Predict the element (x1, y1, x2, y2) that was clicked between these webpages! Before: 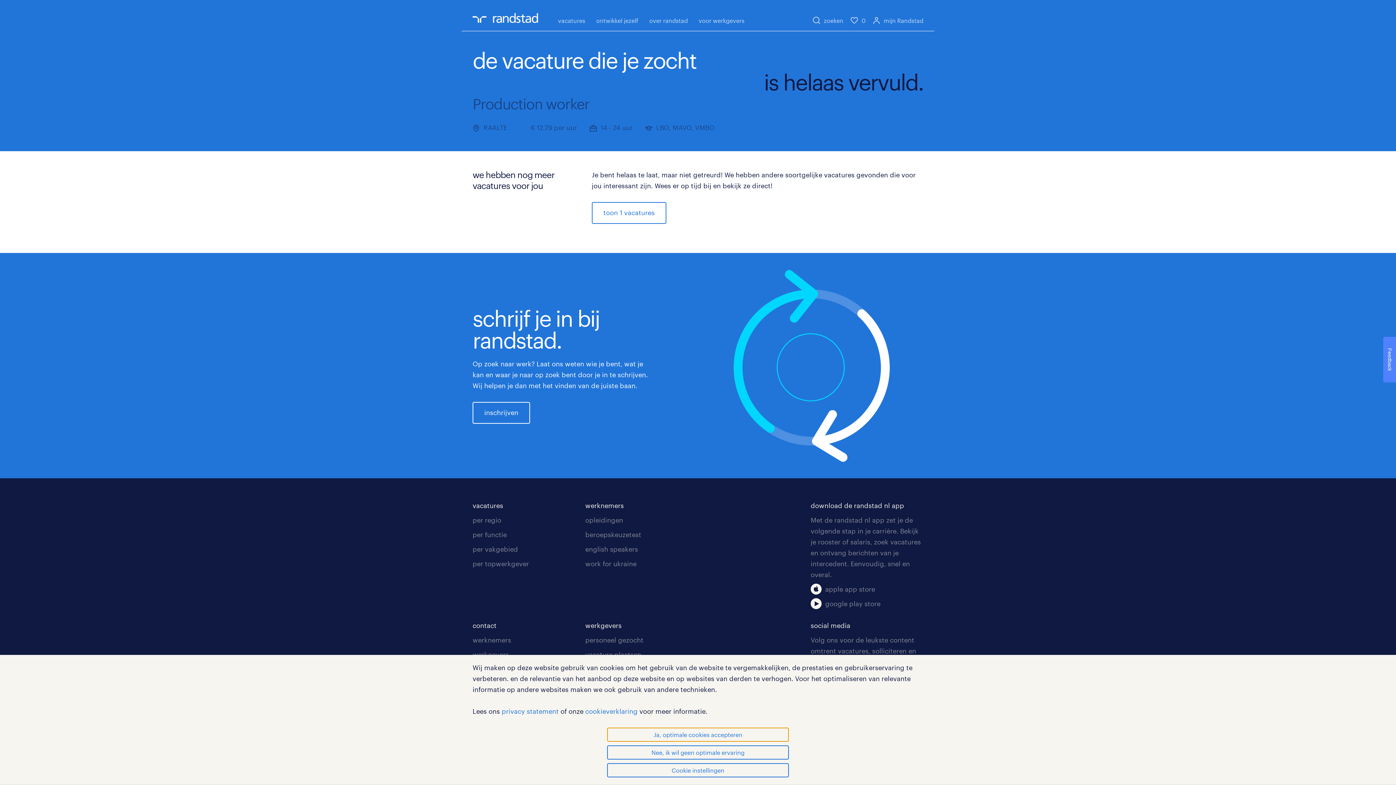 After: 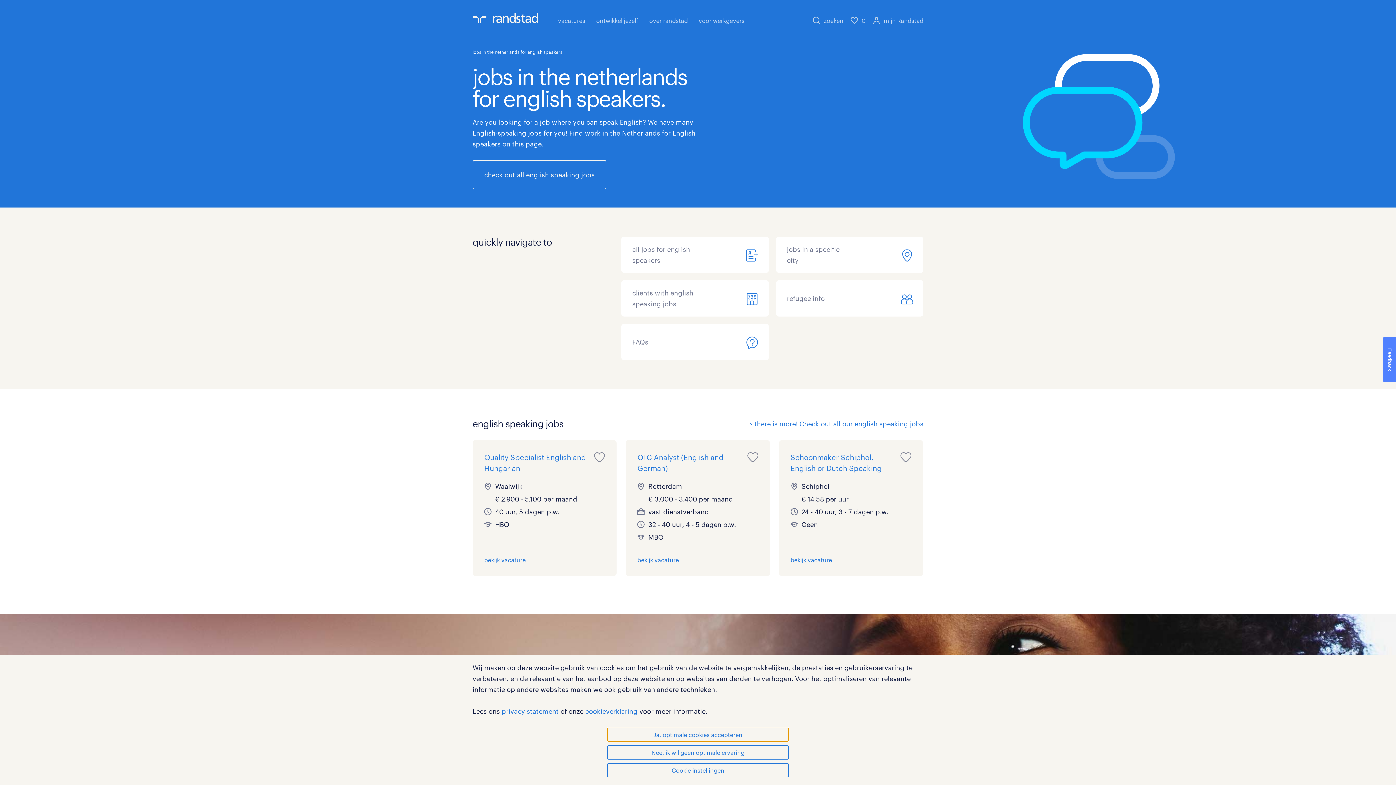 Action: bbox: (585, 545, 638, 553) label: english speakers